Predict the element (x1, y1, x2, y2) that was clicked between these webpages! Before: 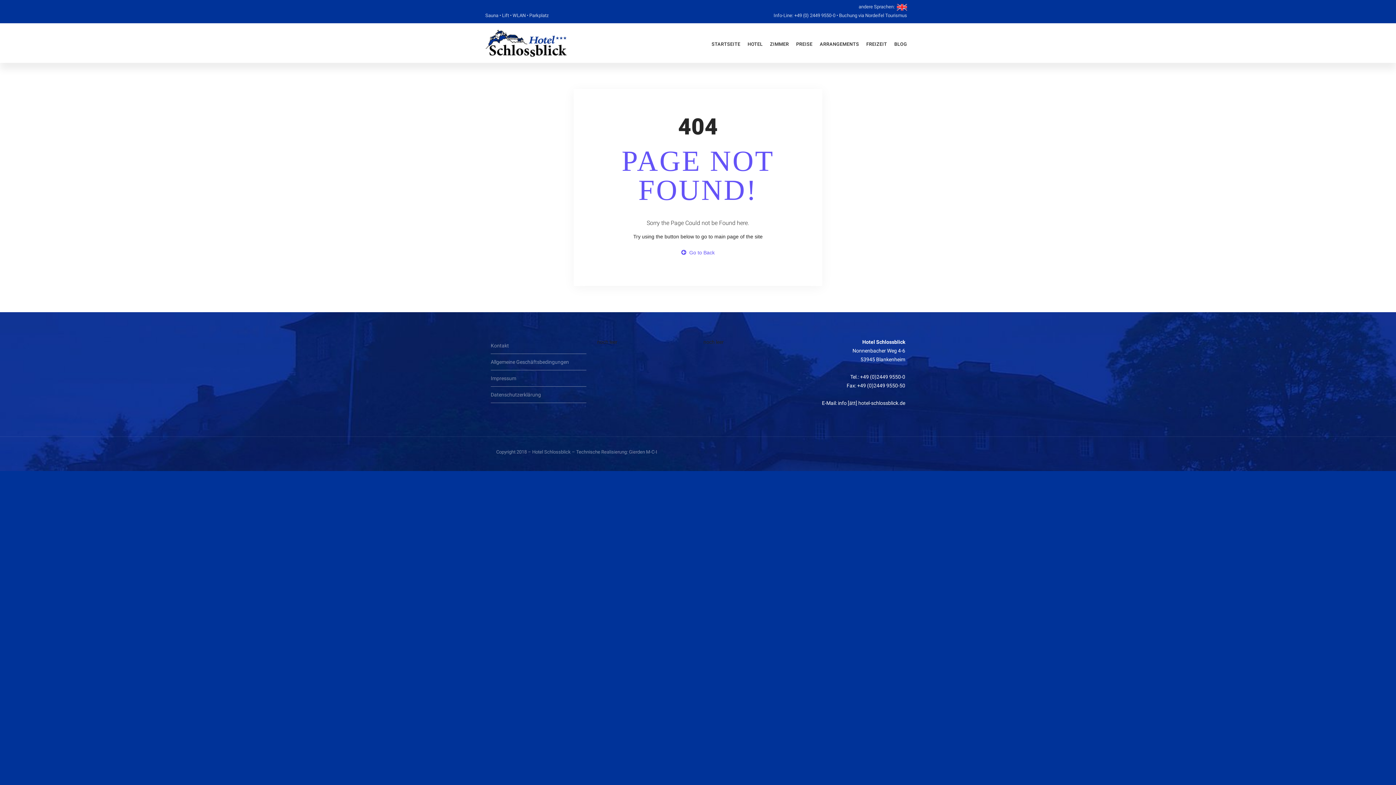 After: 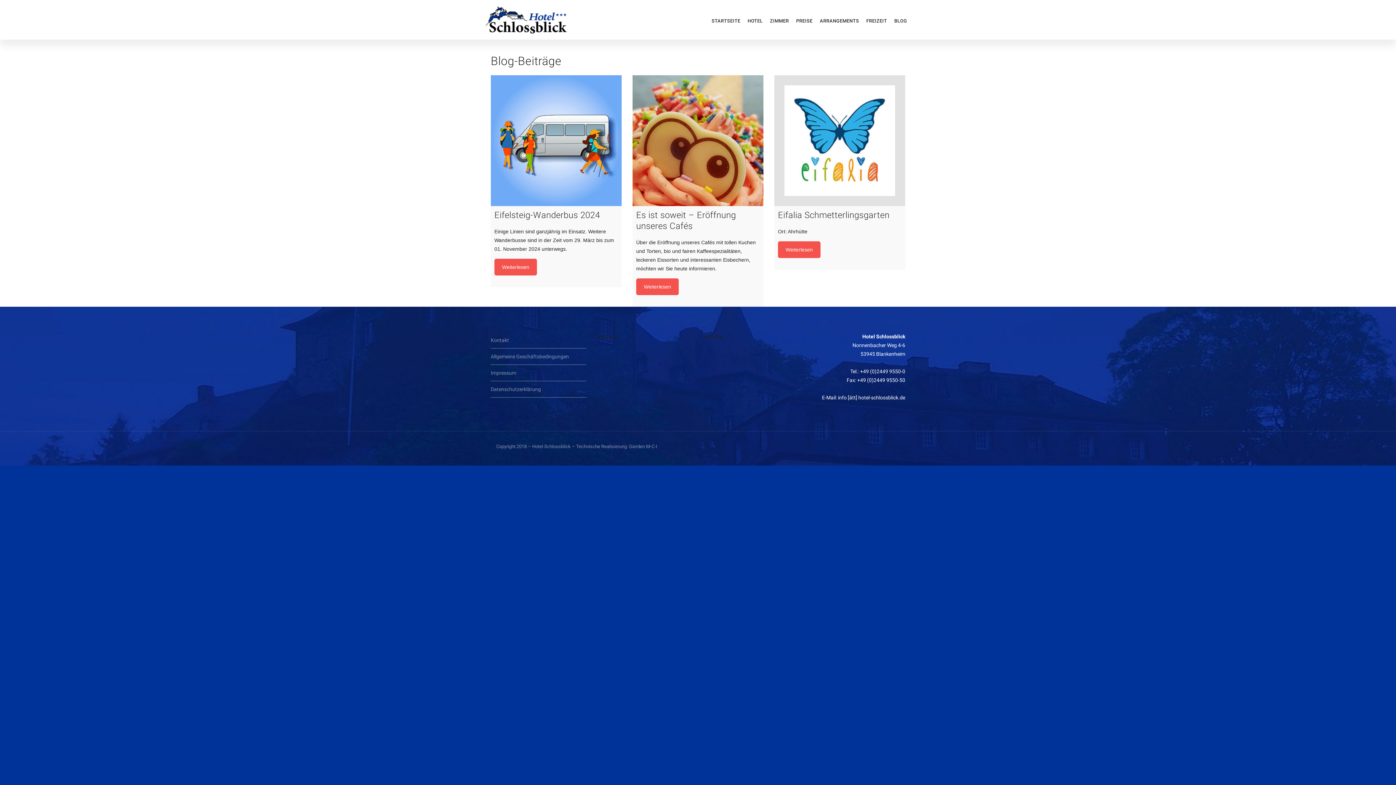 Action: bbox: (890, 28, 910, 57) label: BLOG